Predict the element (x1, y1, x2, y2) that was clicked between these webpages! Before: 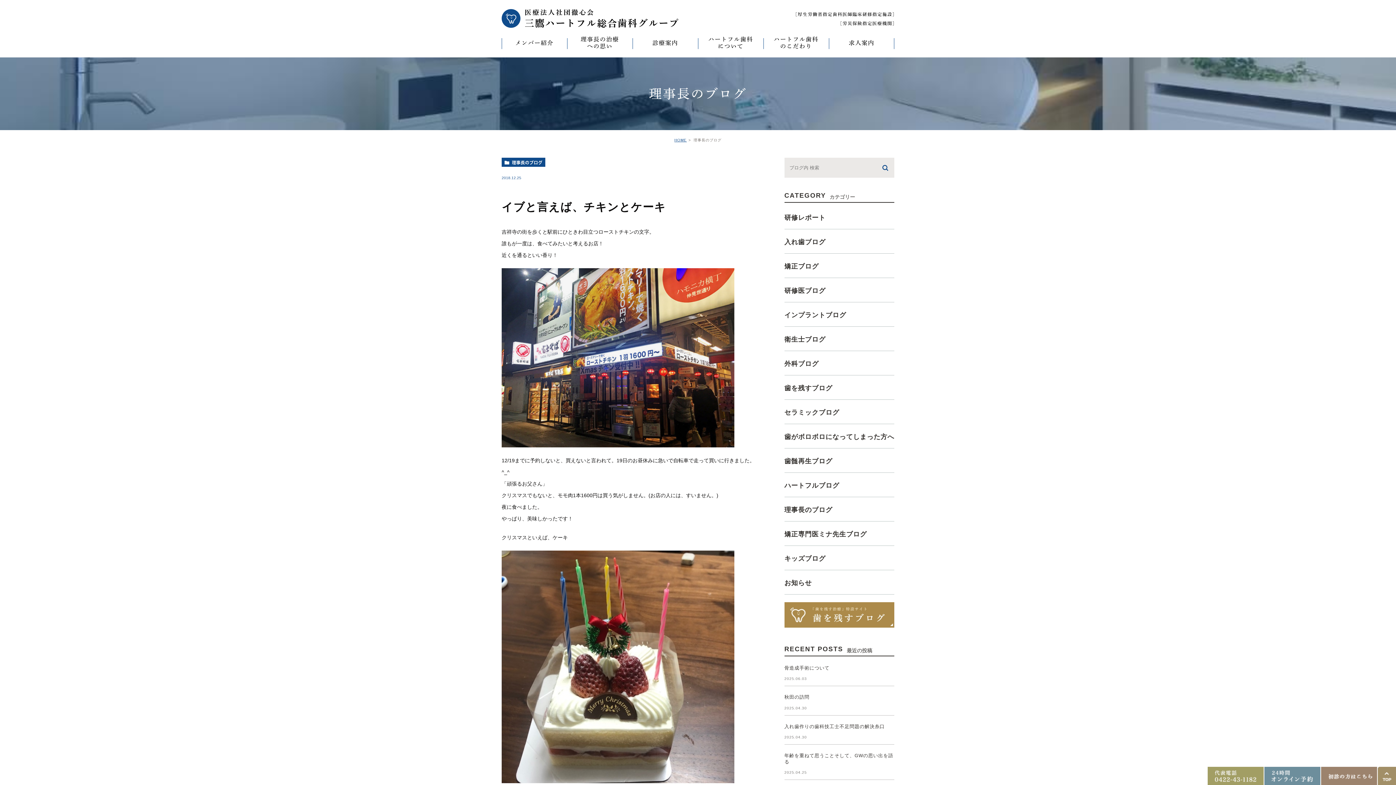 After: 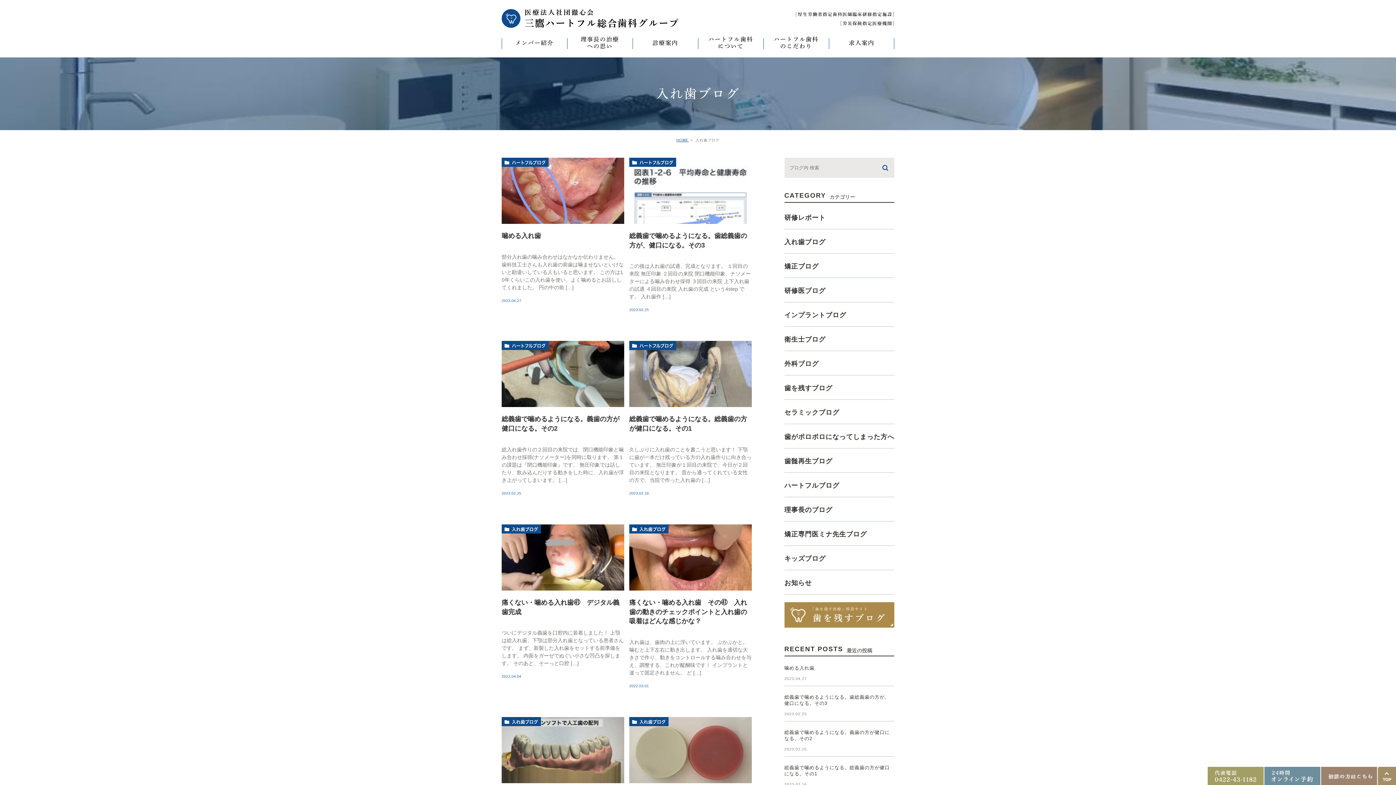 Action: bbox: (784, 238, 825, 245) label: 入れ歯ブログ